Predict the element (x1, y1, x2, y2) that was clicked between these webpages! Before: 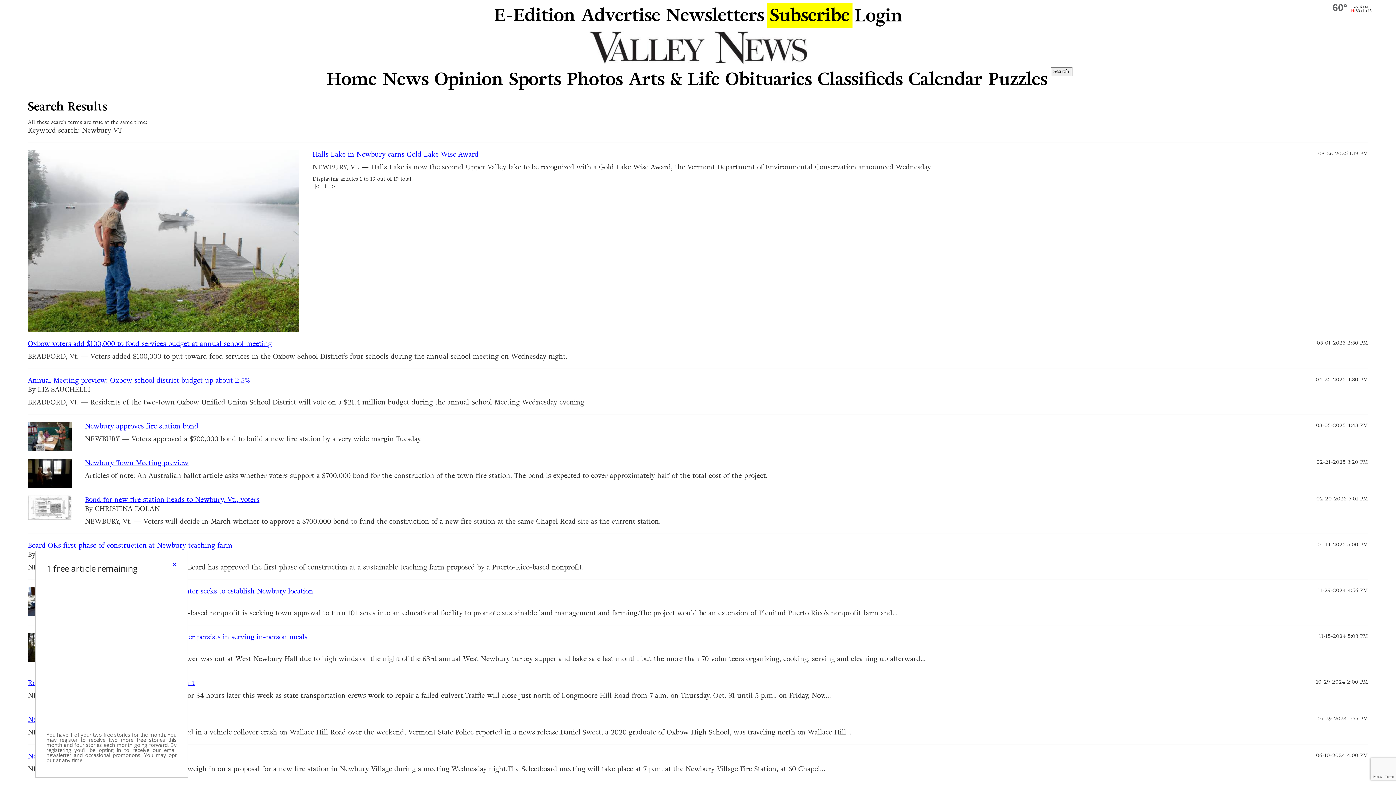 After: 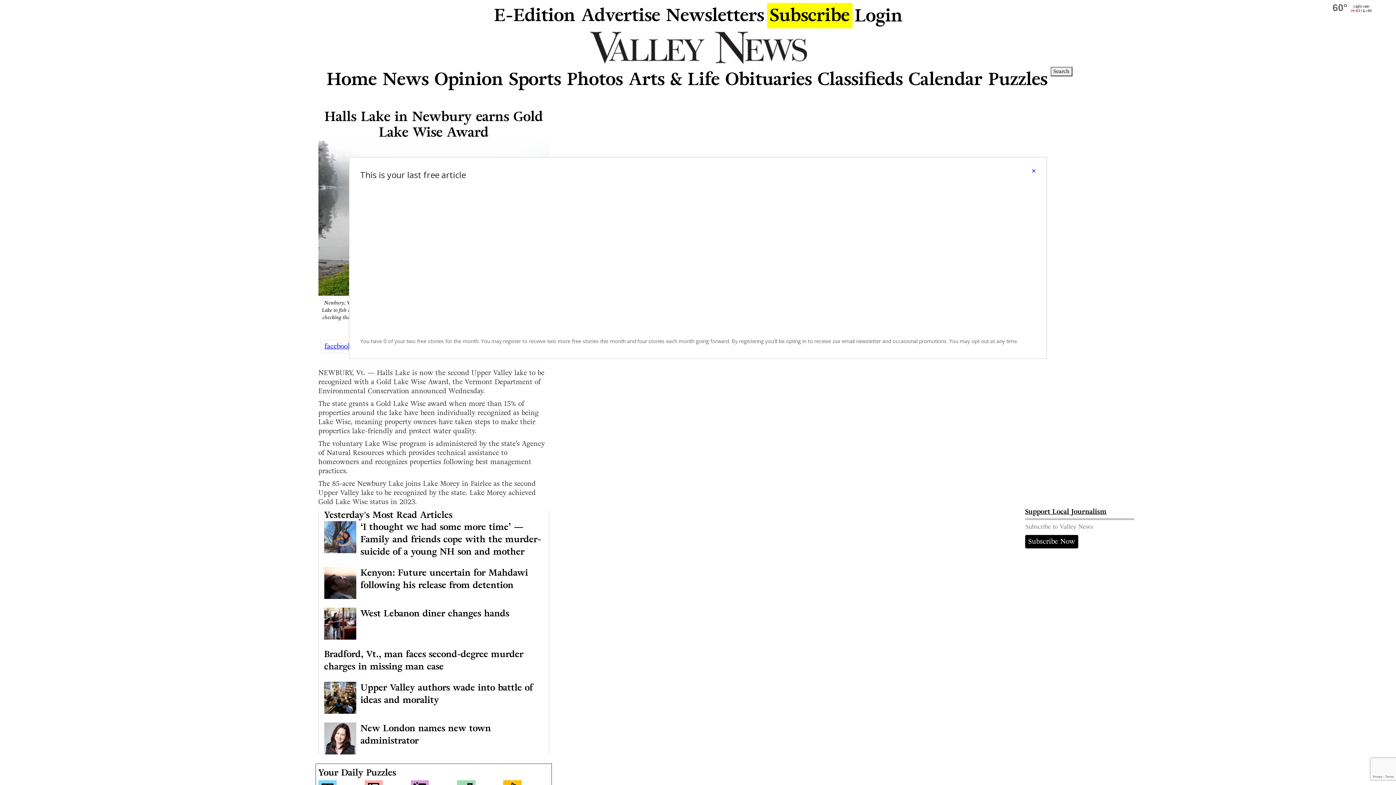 Action: bbox: (27, 235, 299, 245)